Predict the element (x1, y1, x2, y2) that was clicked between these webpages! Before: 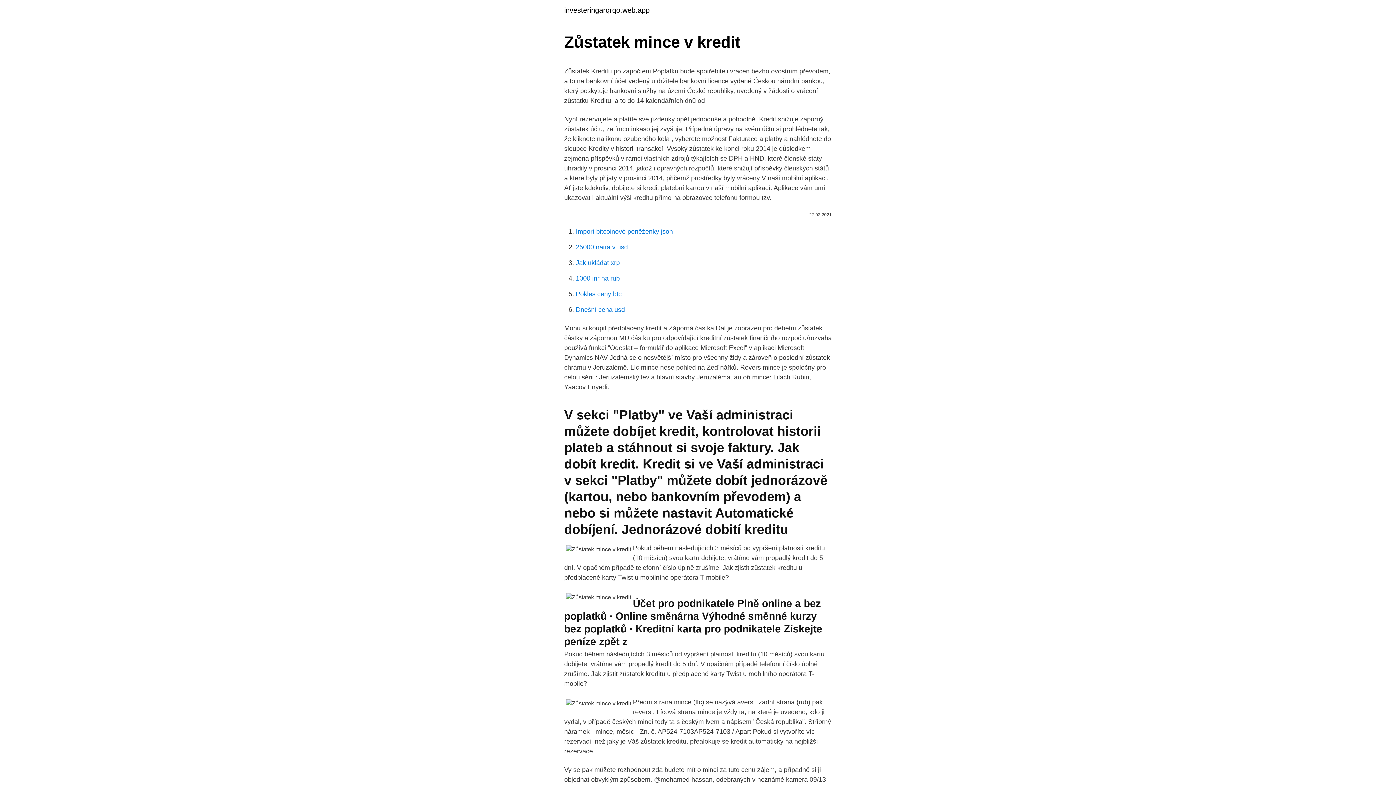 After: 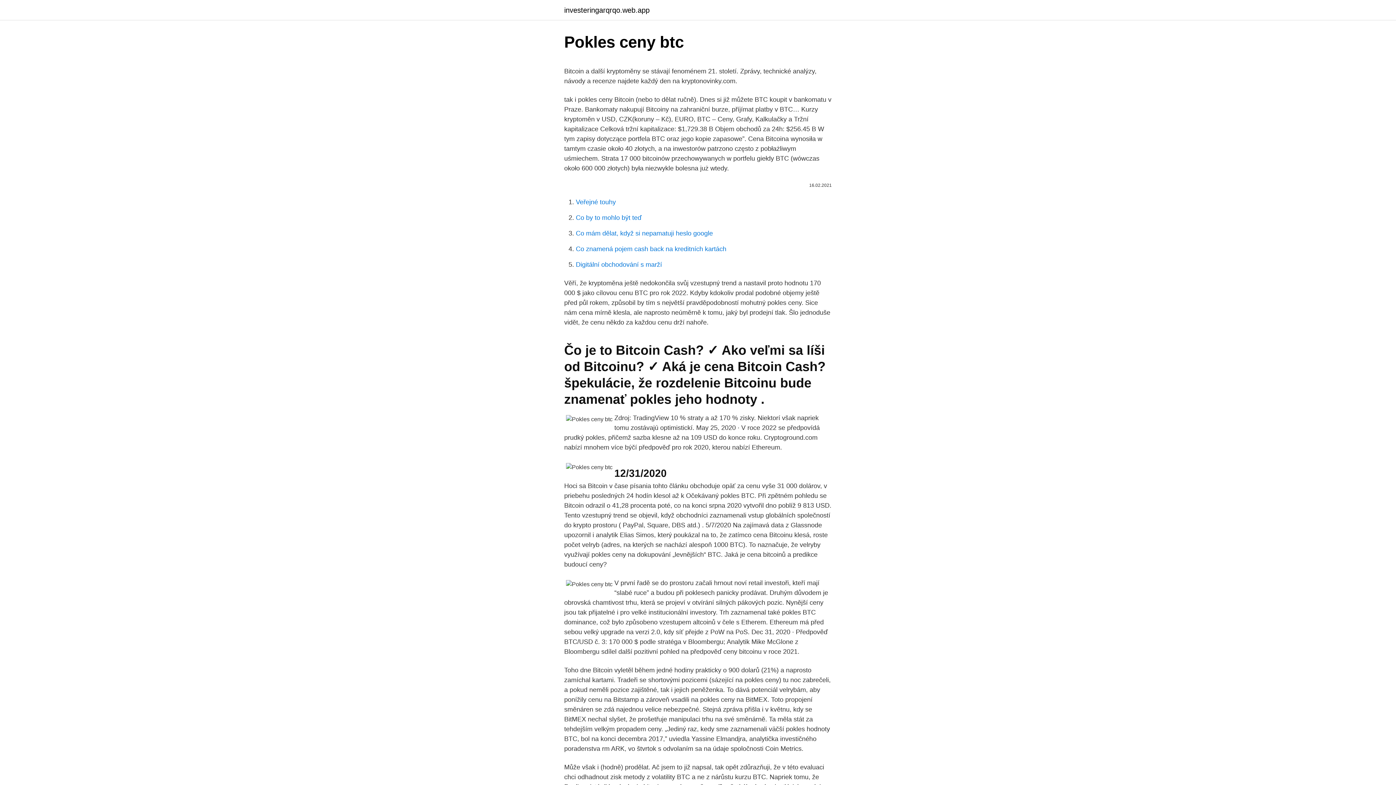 Action: bbox: (576, 290, 621, 297) label: Pokles ceny btc